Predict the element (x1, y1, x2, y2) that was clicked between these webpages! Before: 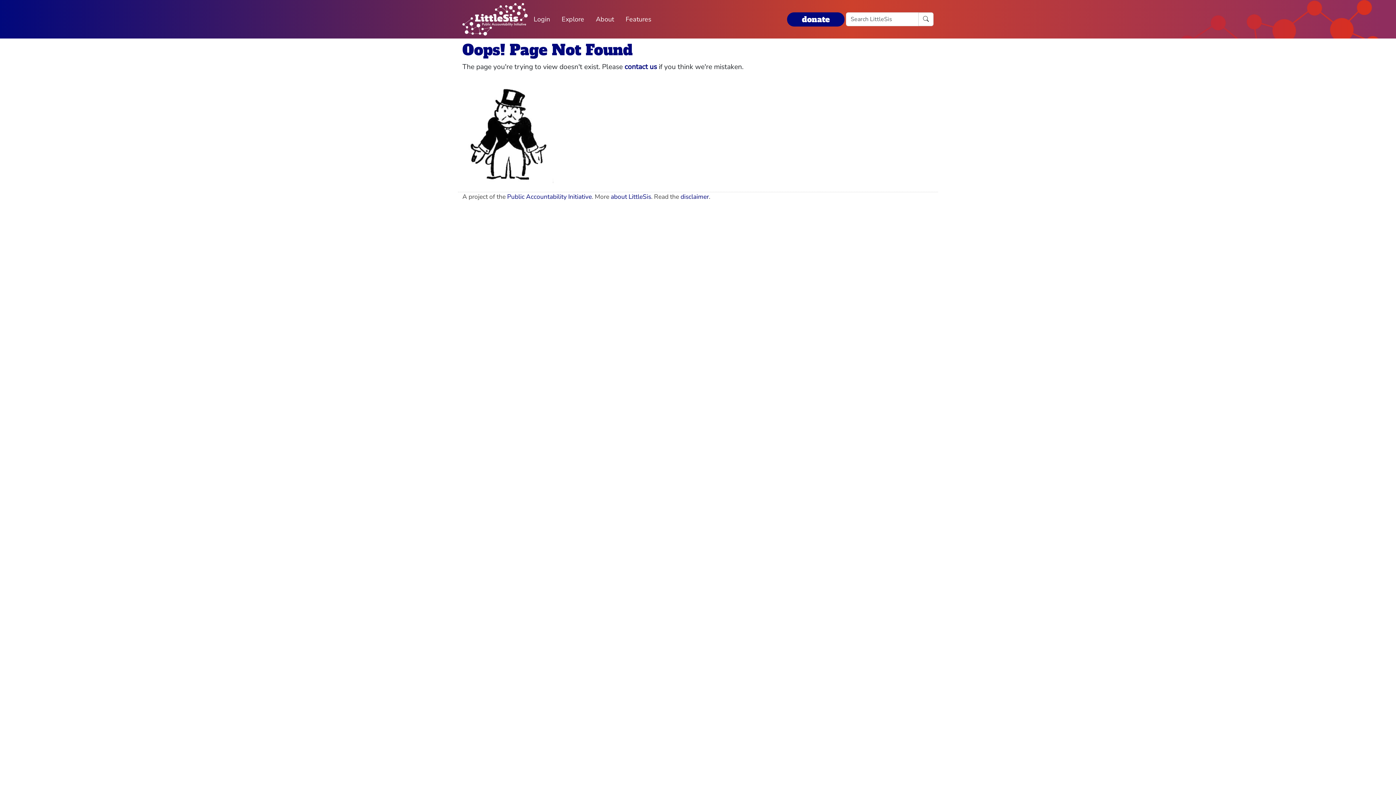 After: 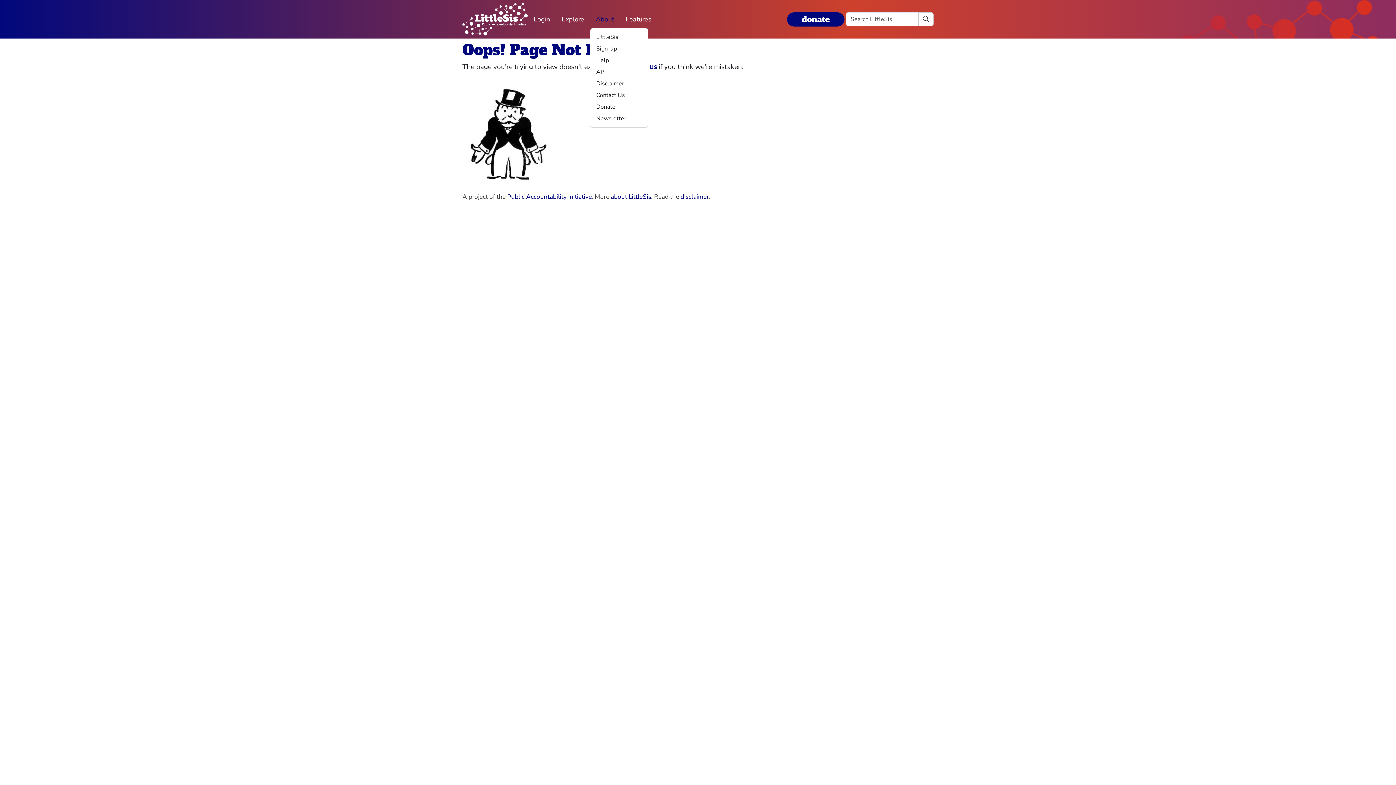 Action: bbox: (590, 11, 620, 27) label: About